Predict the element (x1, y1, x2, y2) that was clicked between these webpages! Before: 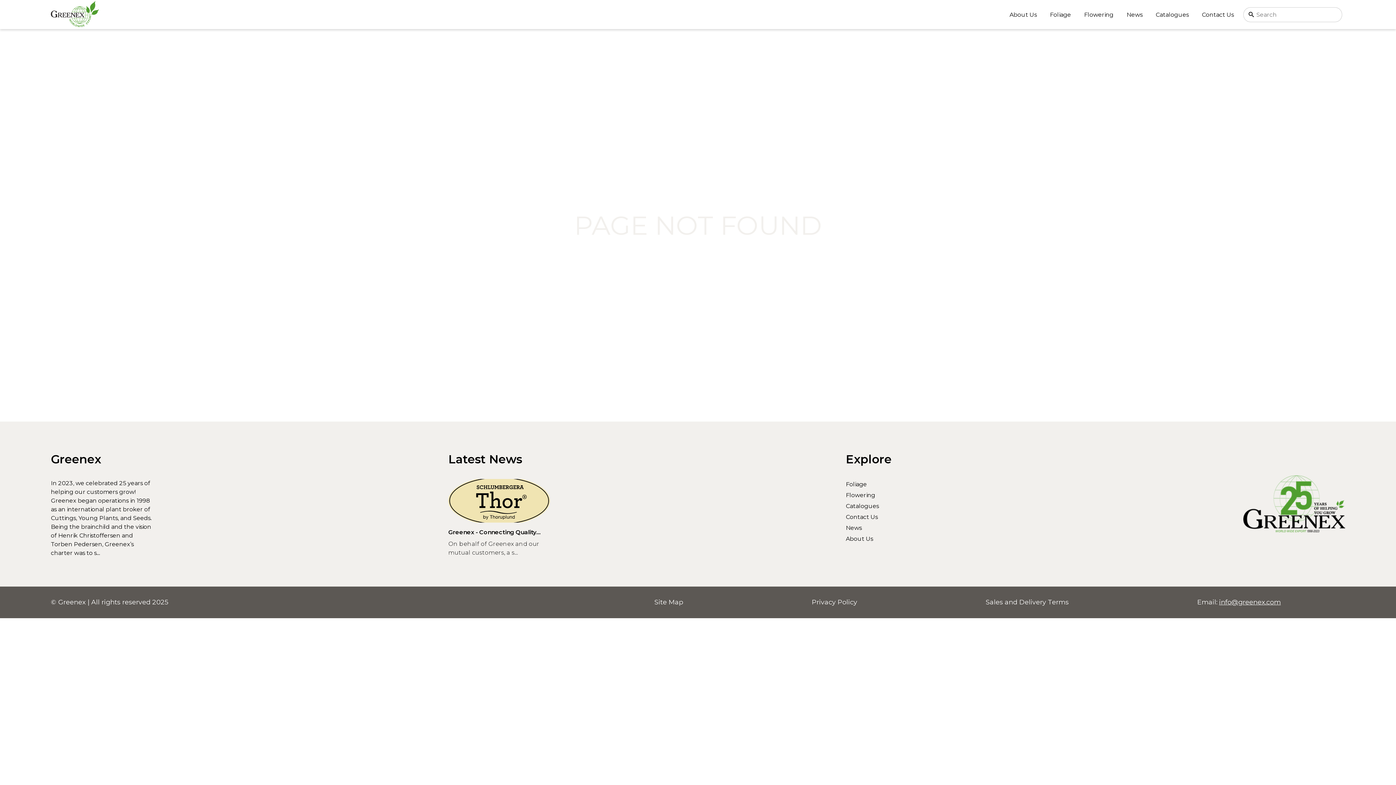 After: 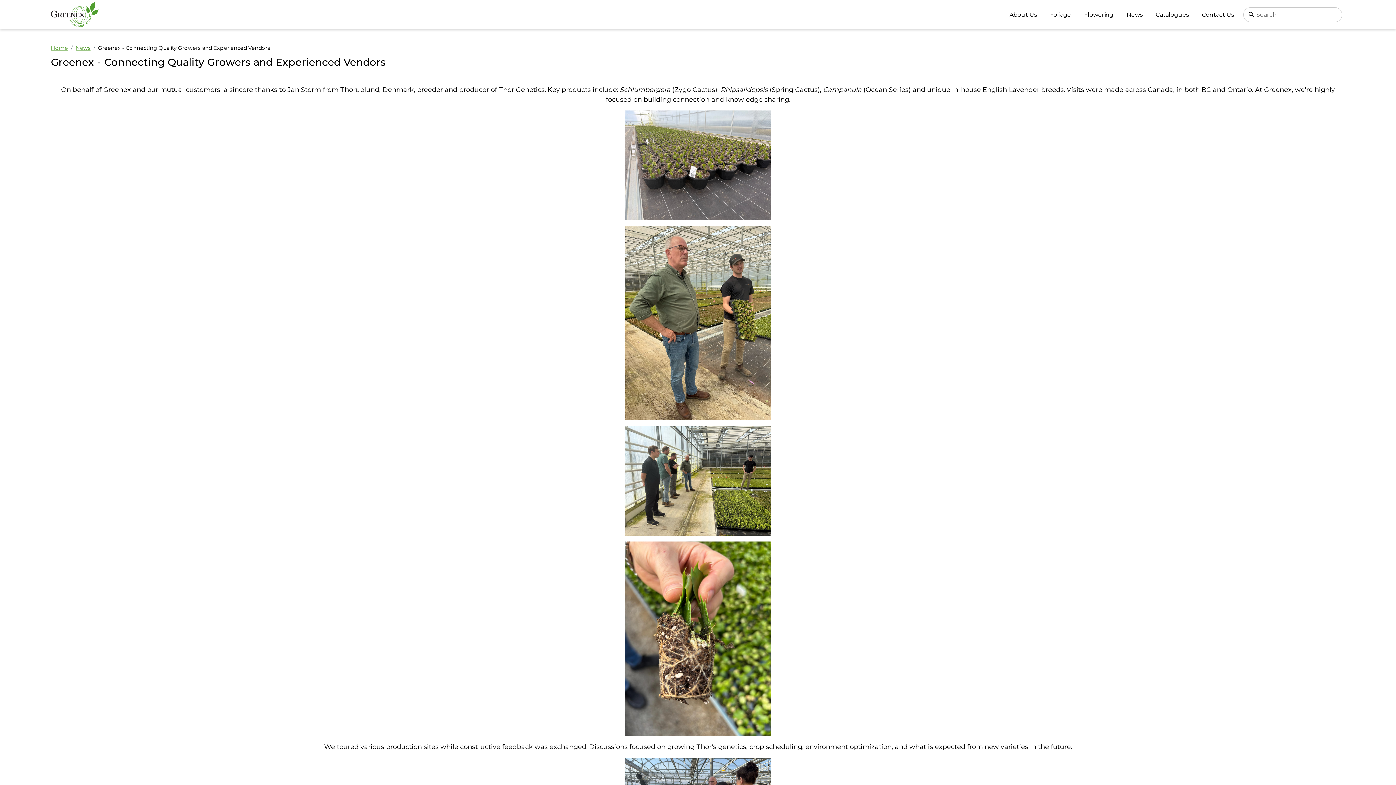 Action: bbox: (448, 479, 550, 522)